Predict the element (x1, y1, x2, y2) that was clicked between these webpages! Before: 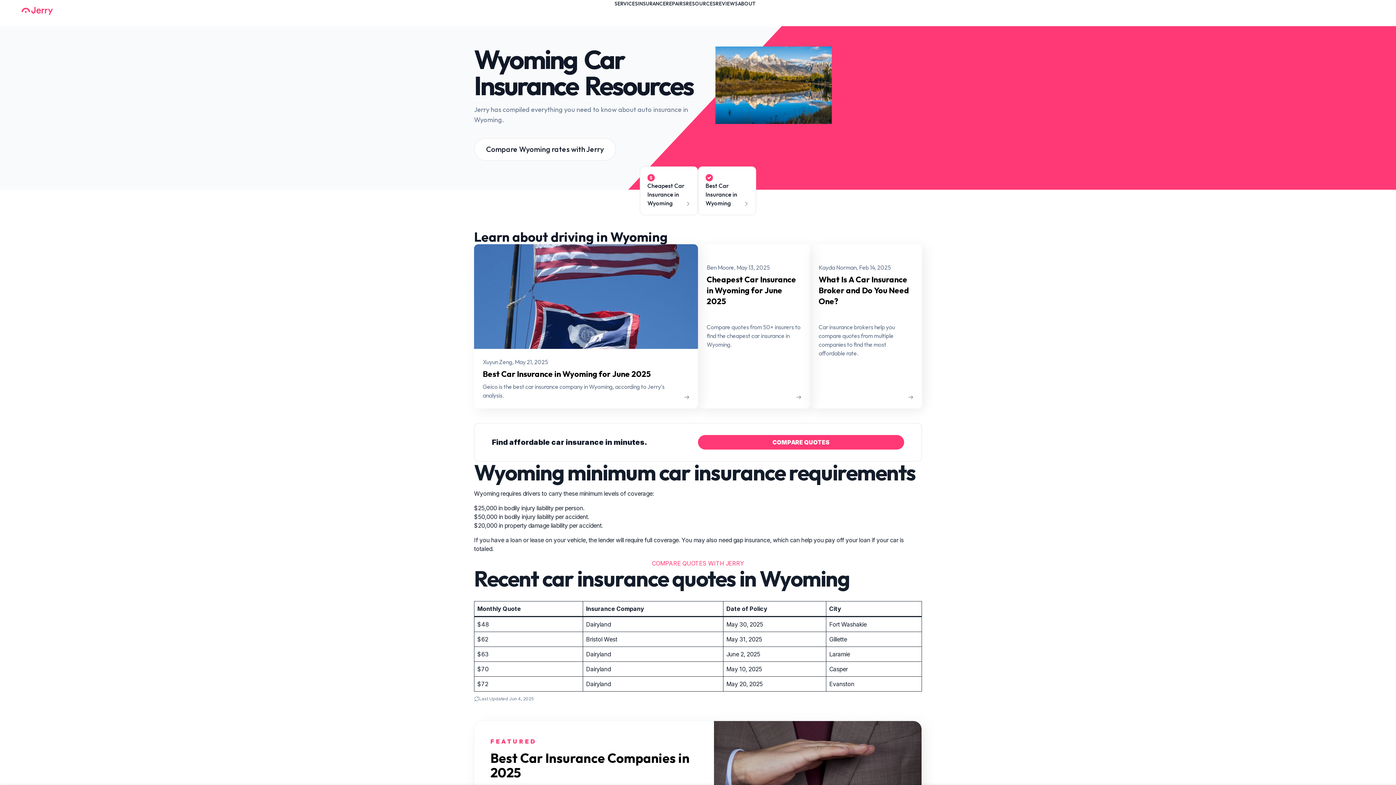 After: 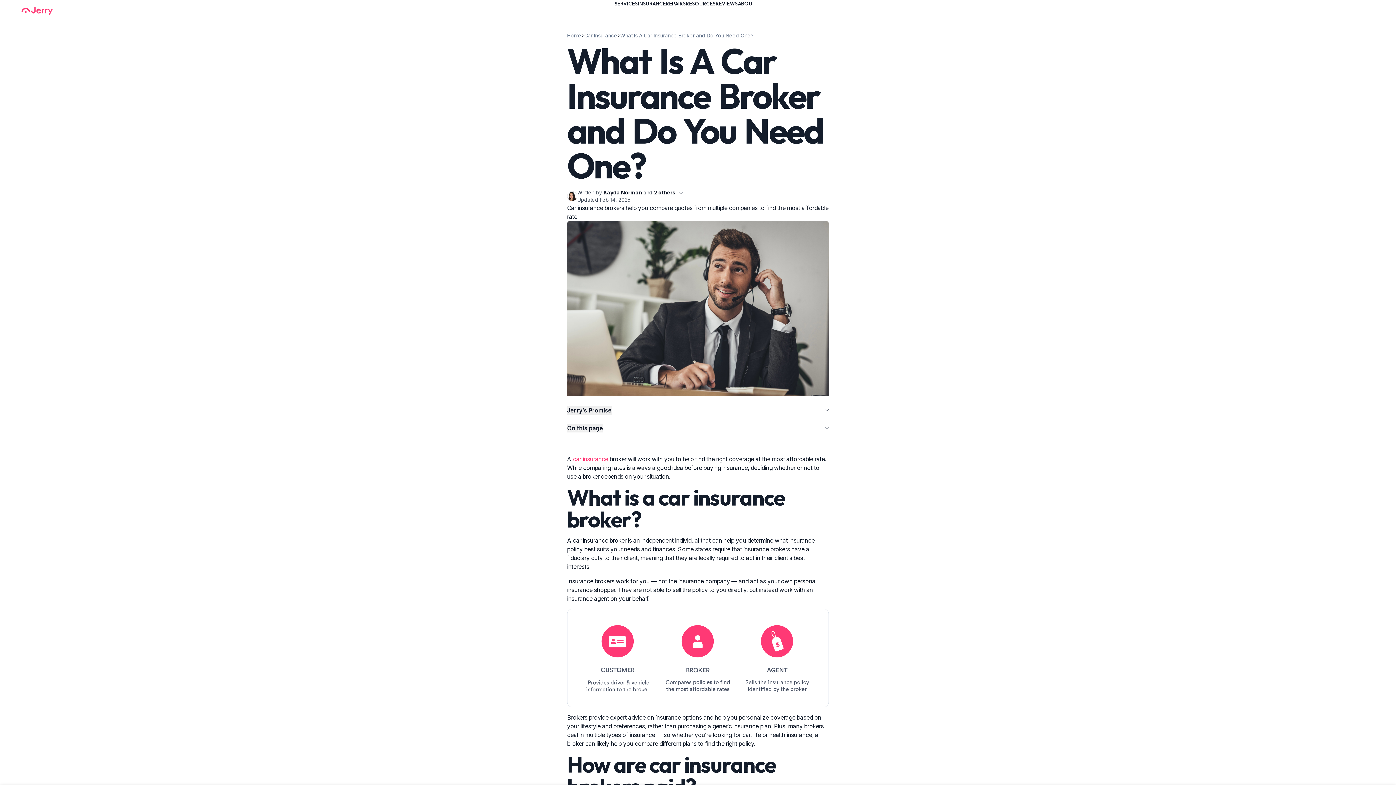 Action: bbox: (810, 244, 922, 408) label: Kayda Norman, Feb 14, 2025
What Is A Car Insurance Broker and Do You Need One?
Car insurance brokers help you compare quotes from multiple companies to find the most affordable rate.